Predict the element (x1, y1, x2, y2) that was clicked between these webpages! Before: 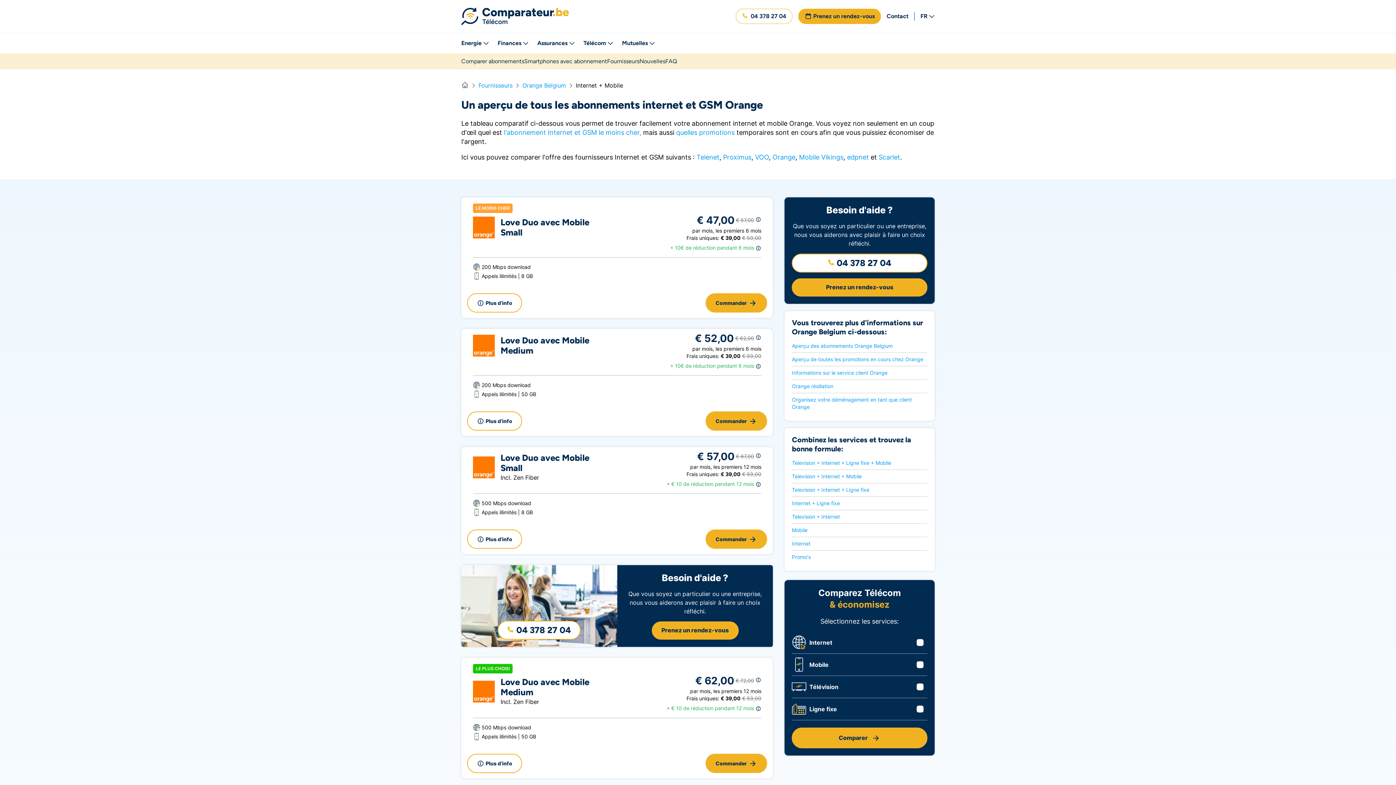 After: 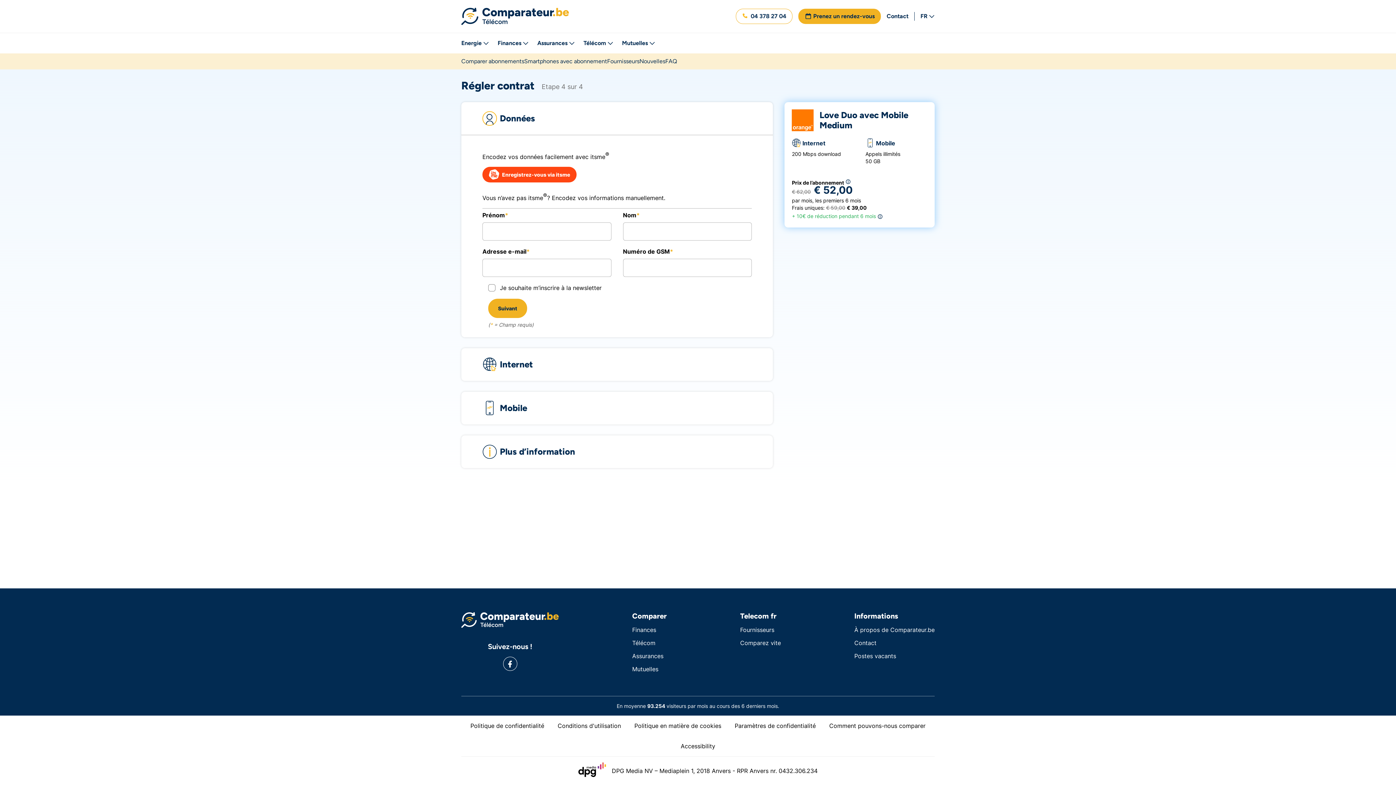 Action: label: Commander bbox: (705, 411, 767, 430)